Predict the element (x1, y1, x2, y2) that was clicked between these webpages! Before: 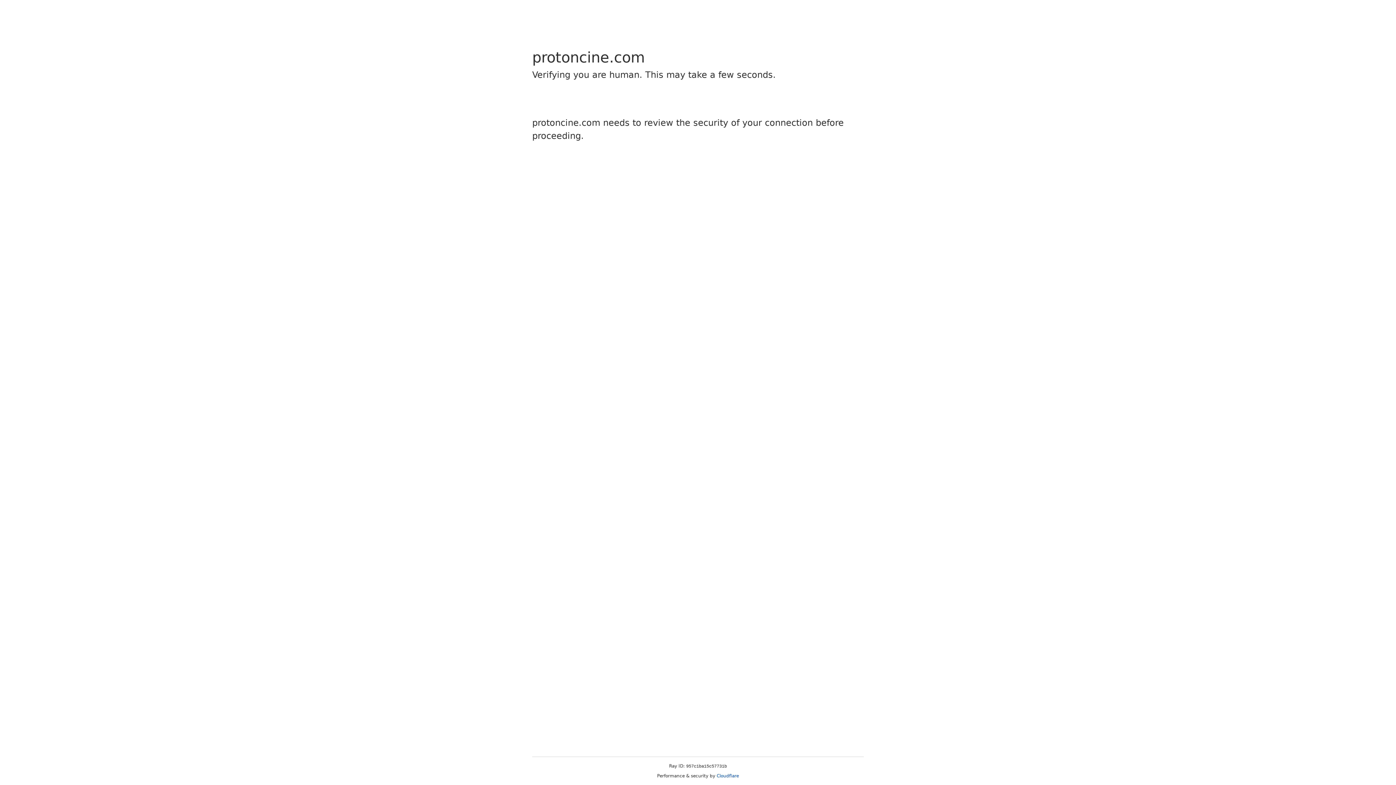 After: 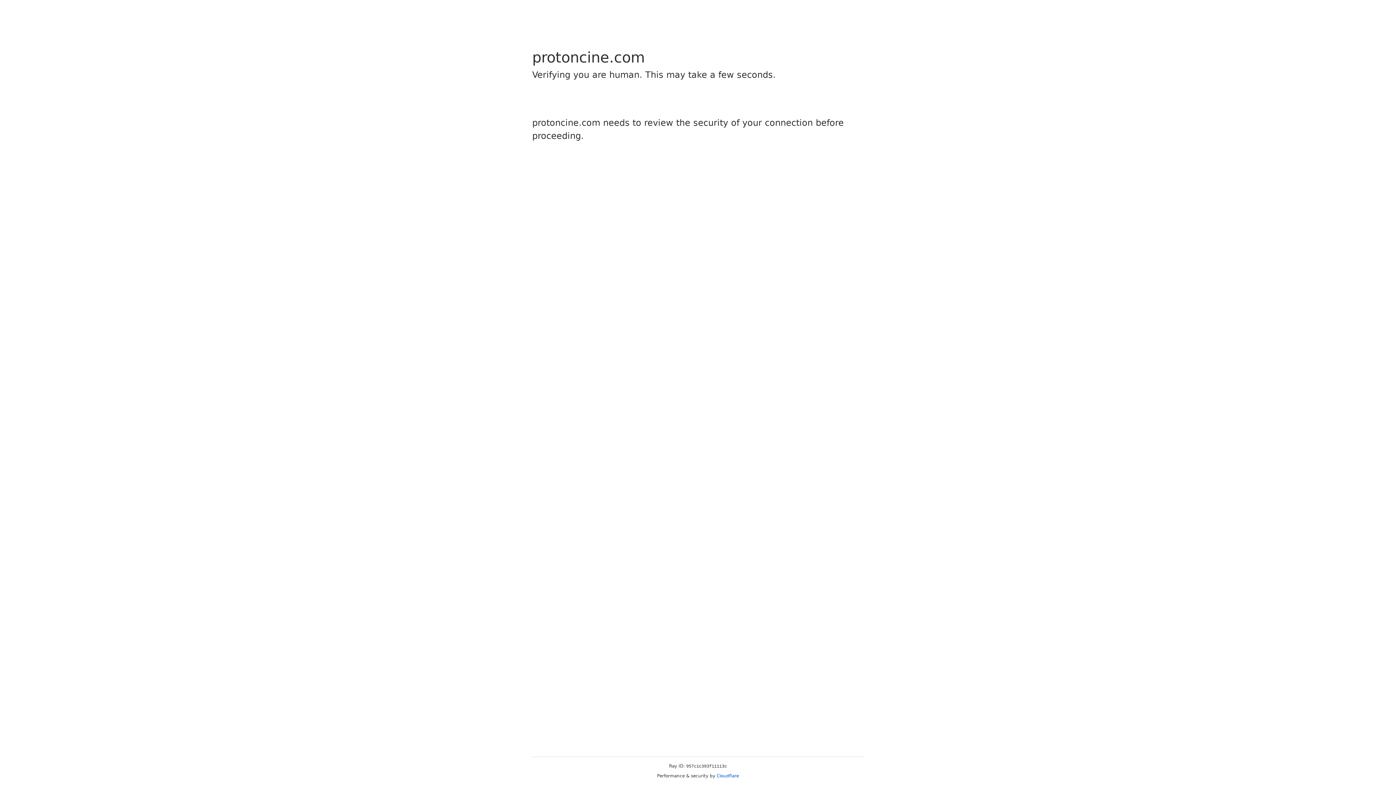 Action: bbox: (716, 773, 739, 778) label: Cloudflare